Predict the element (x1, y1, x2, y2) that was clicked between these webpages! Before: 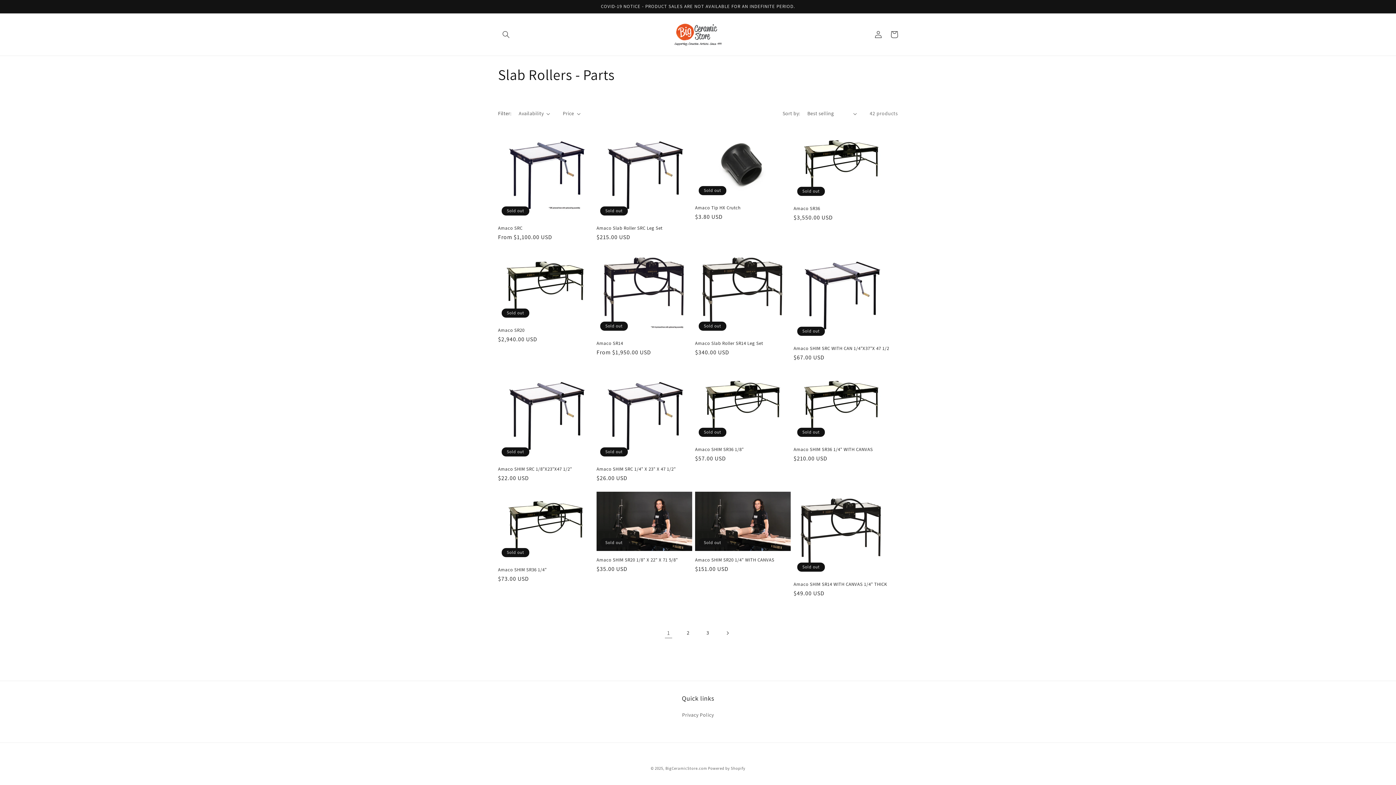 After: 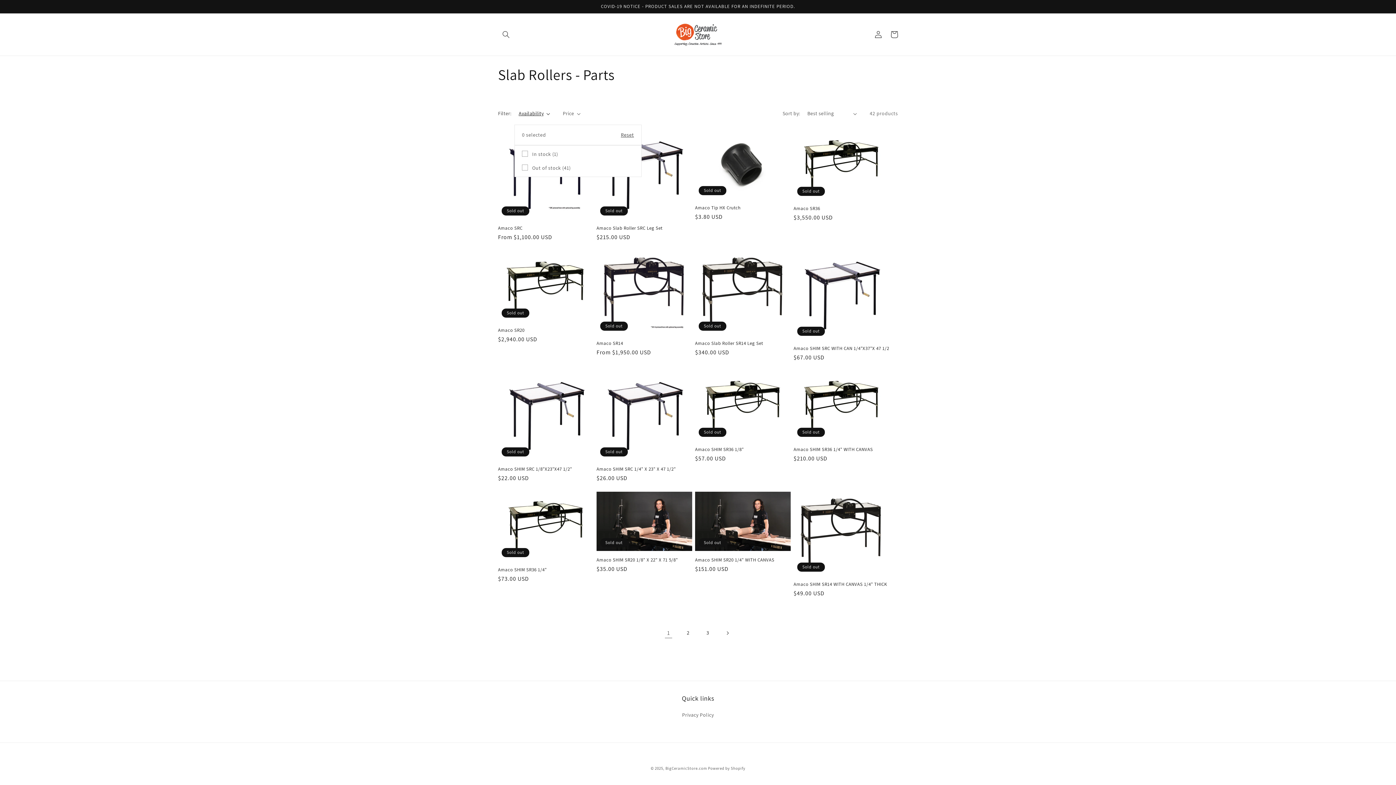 Action: label: Availability (0 selected) bbox: (518, 109, 550, 117)